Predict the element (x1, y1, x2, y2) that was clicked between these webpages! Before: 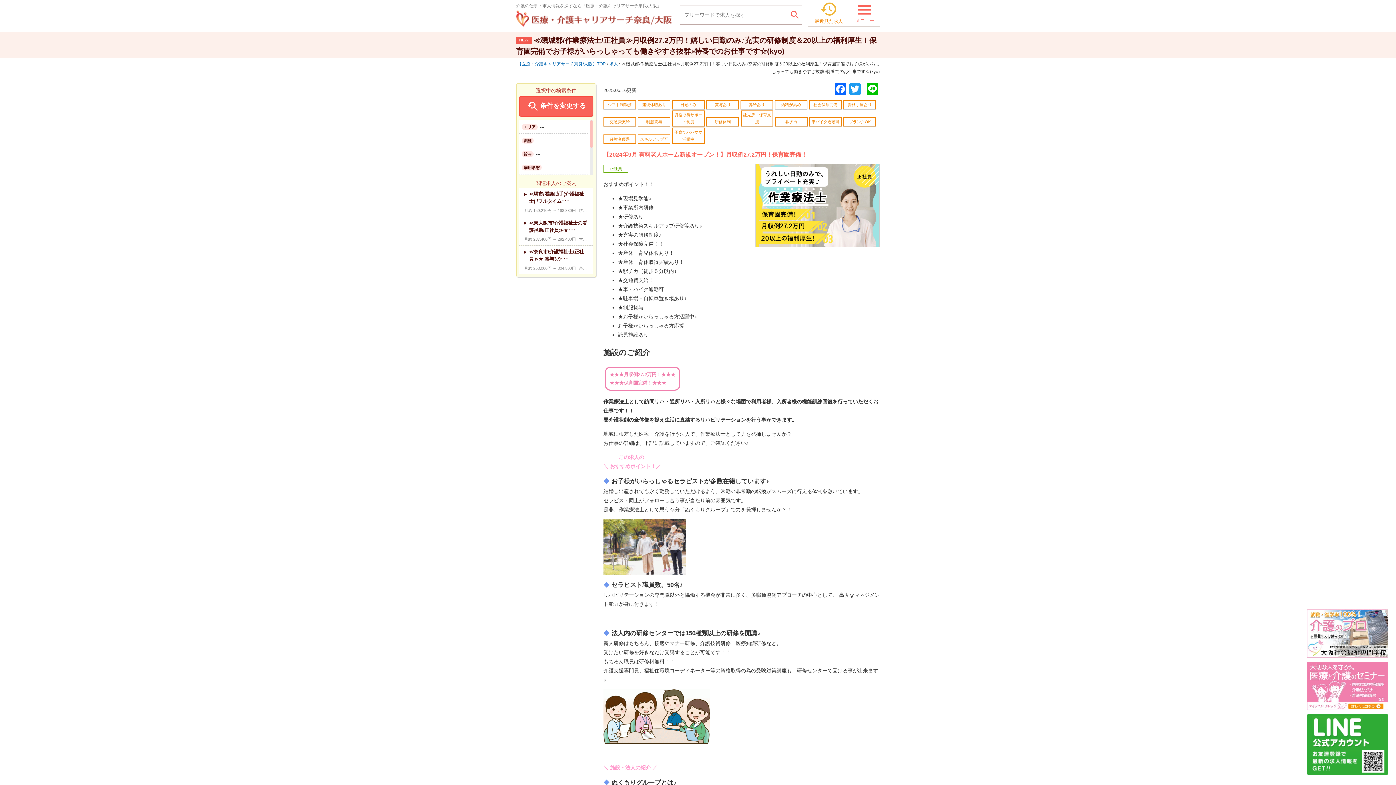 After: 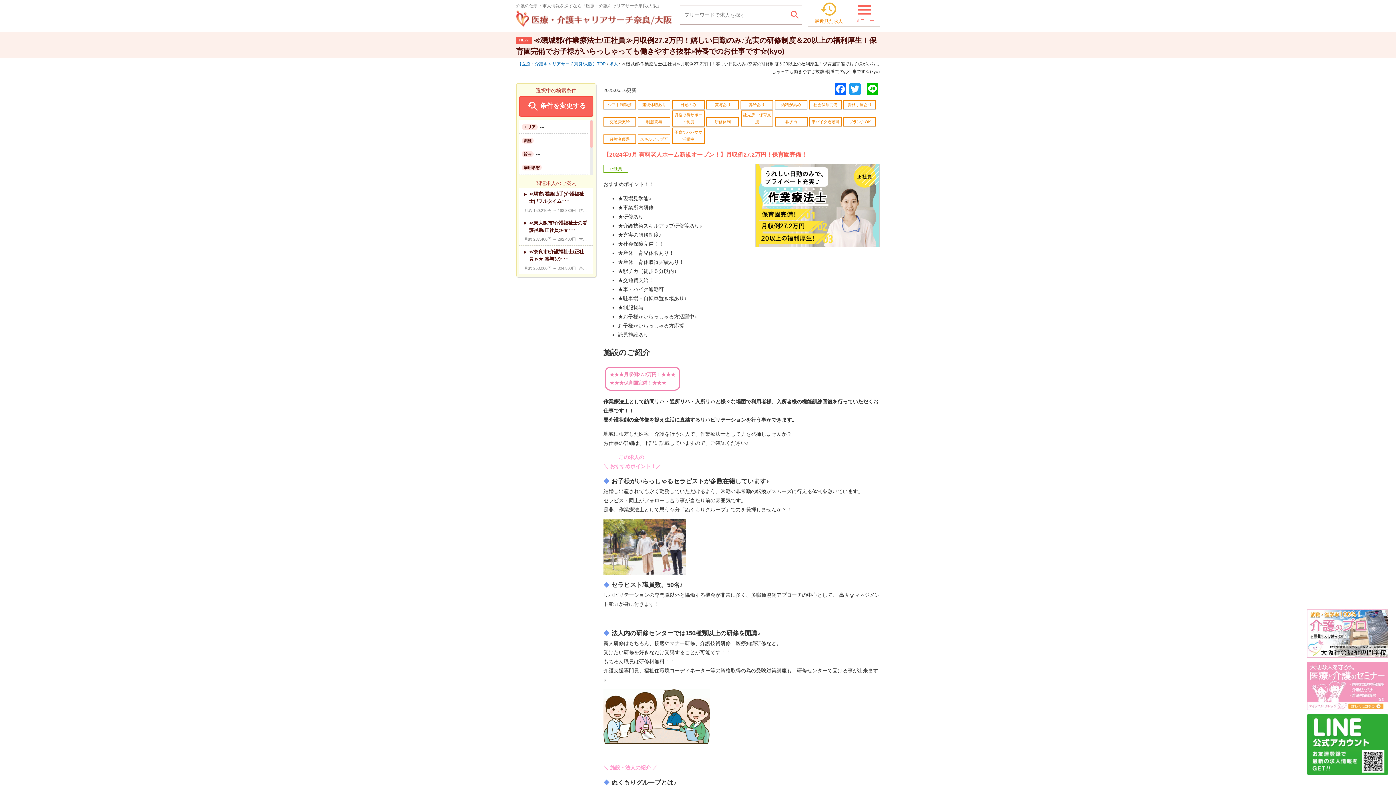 Action: bbox: (1307, 702, 1388, 708)